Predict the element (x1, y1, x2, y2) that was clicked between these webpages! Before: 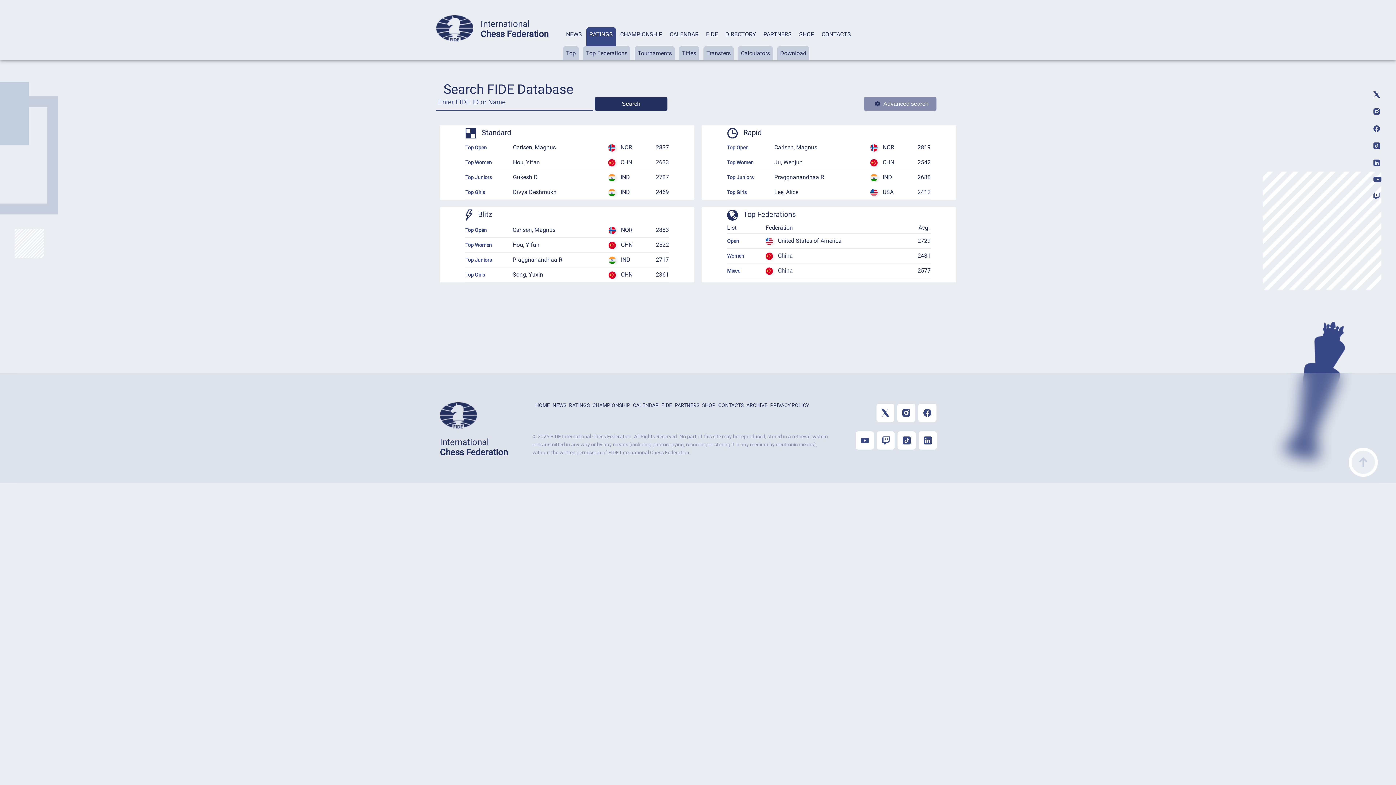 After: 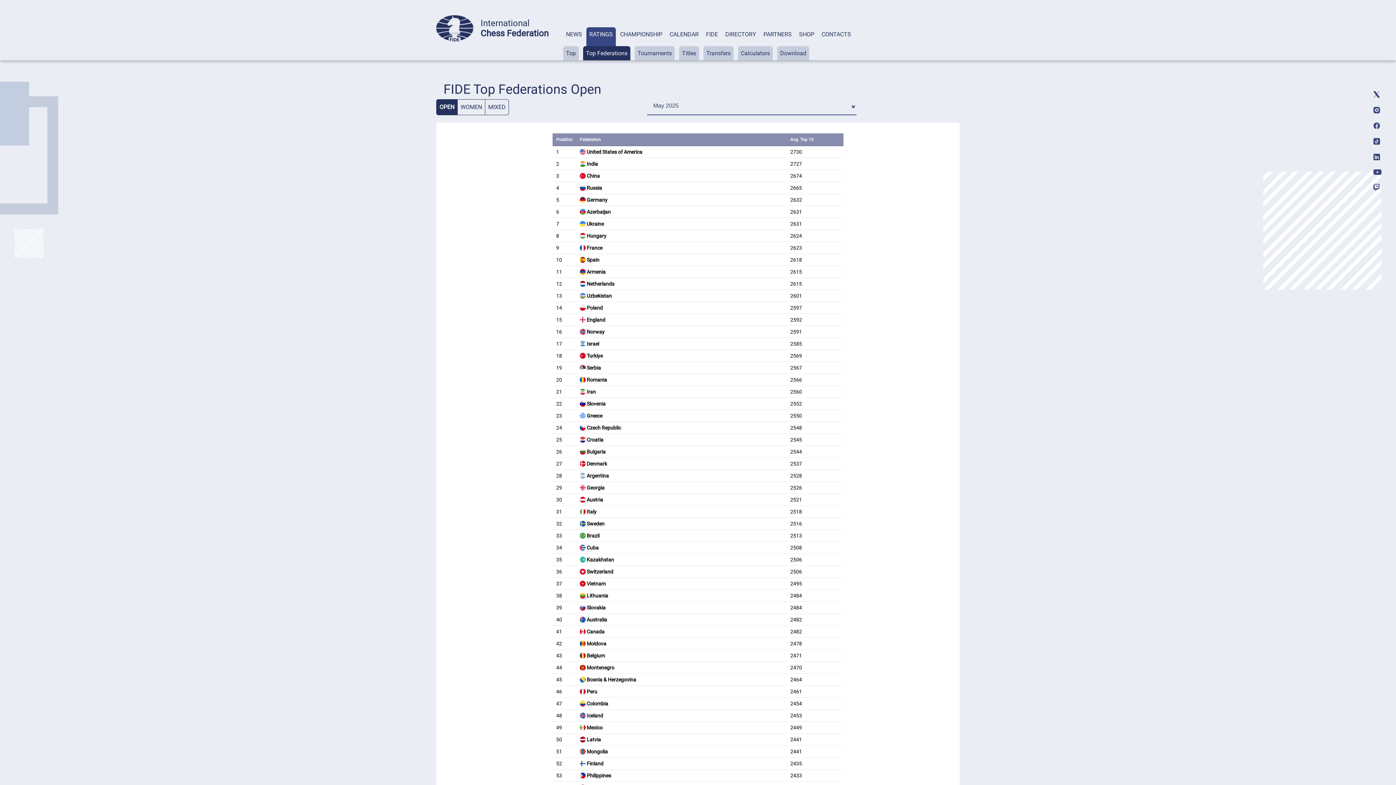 Action: bbox: (727, 253, 744, 258) label: Women